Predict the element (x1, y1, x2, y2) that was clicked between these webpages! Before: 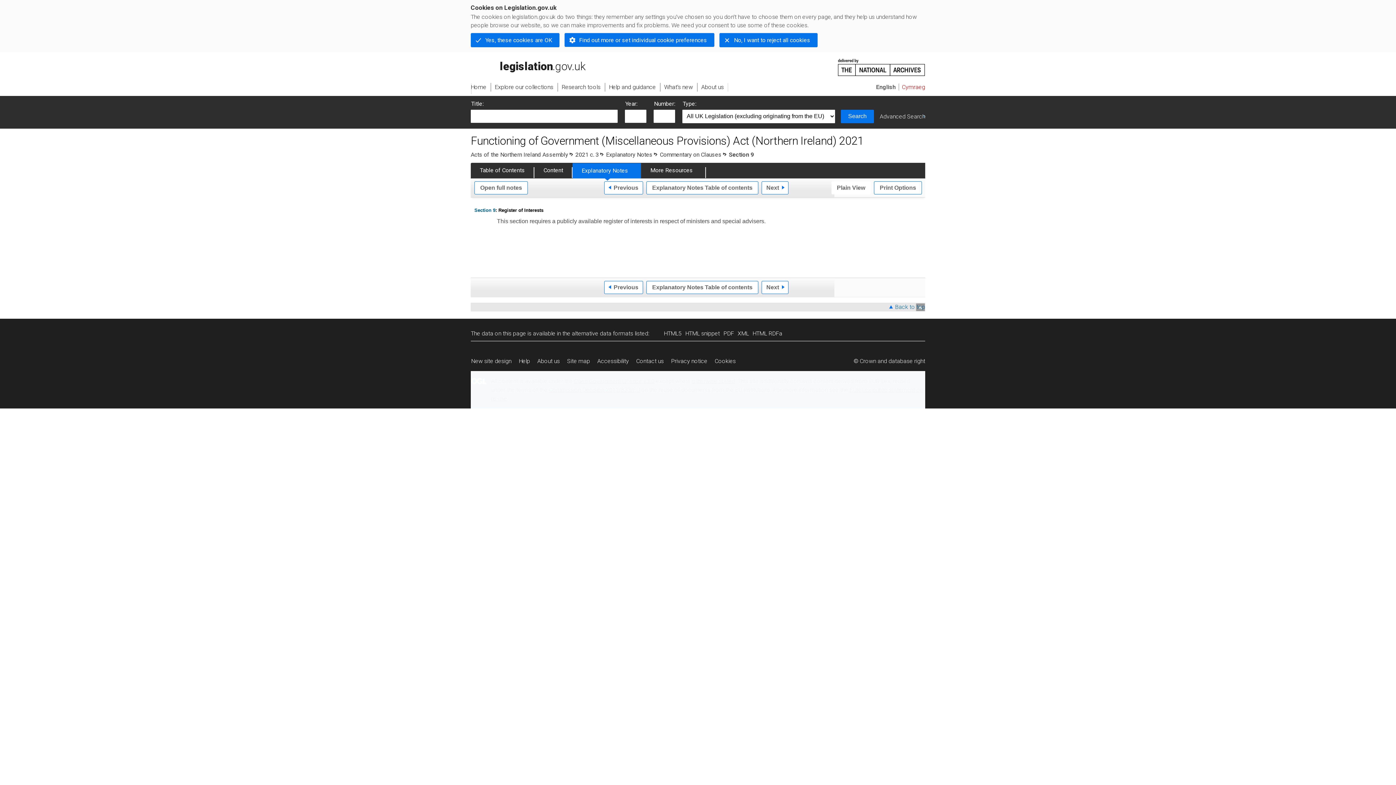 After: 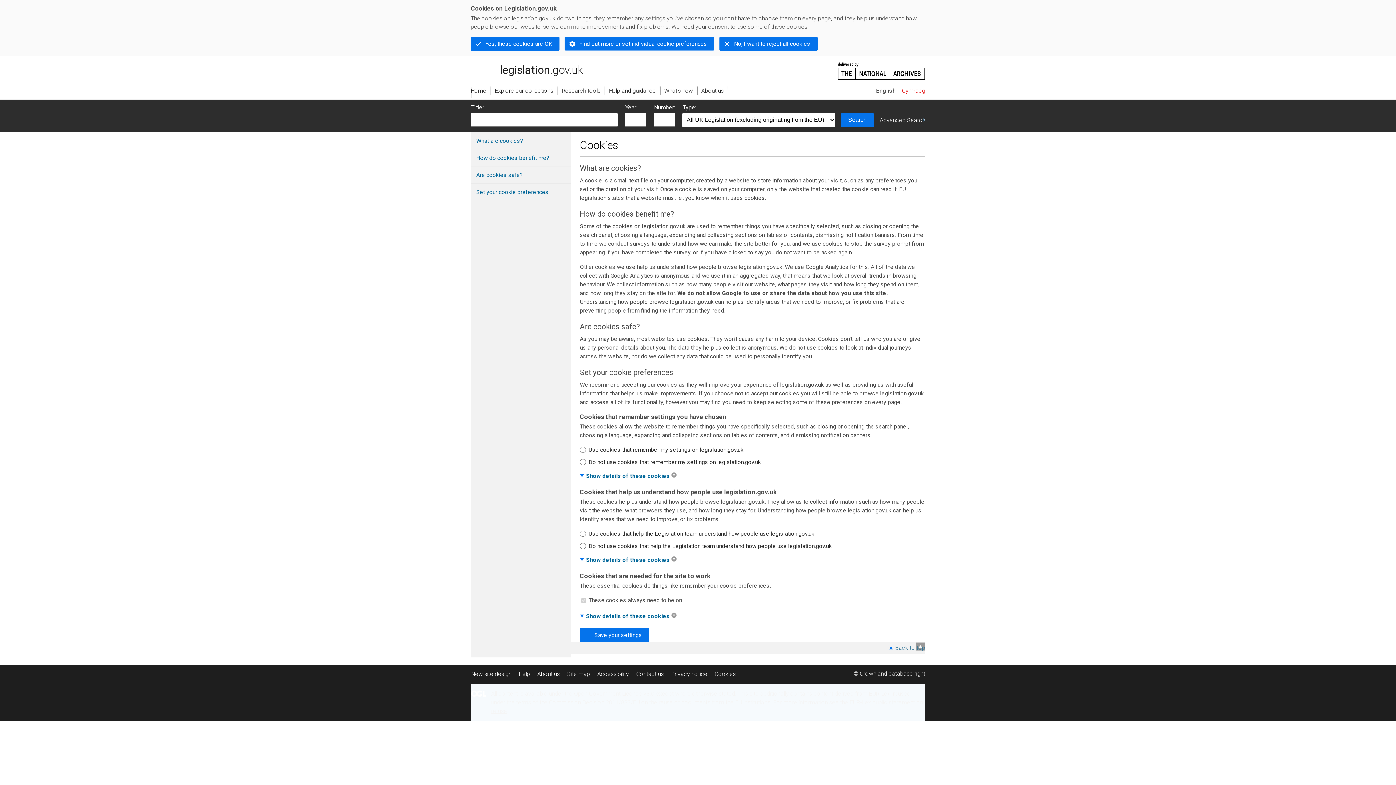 Action: bbox: (711, 353, 739, 369) label: Cookies